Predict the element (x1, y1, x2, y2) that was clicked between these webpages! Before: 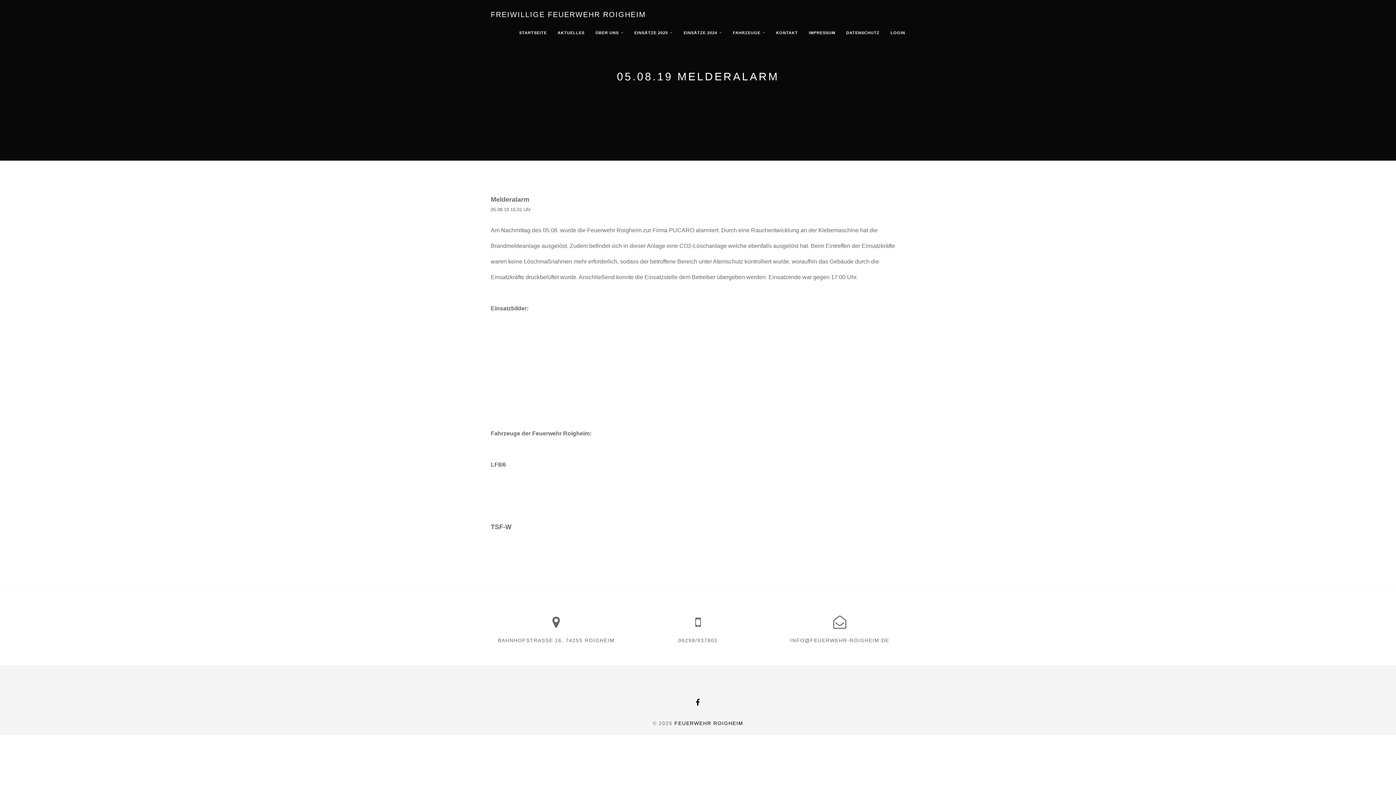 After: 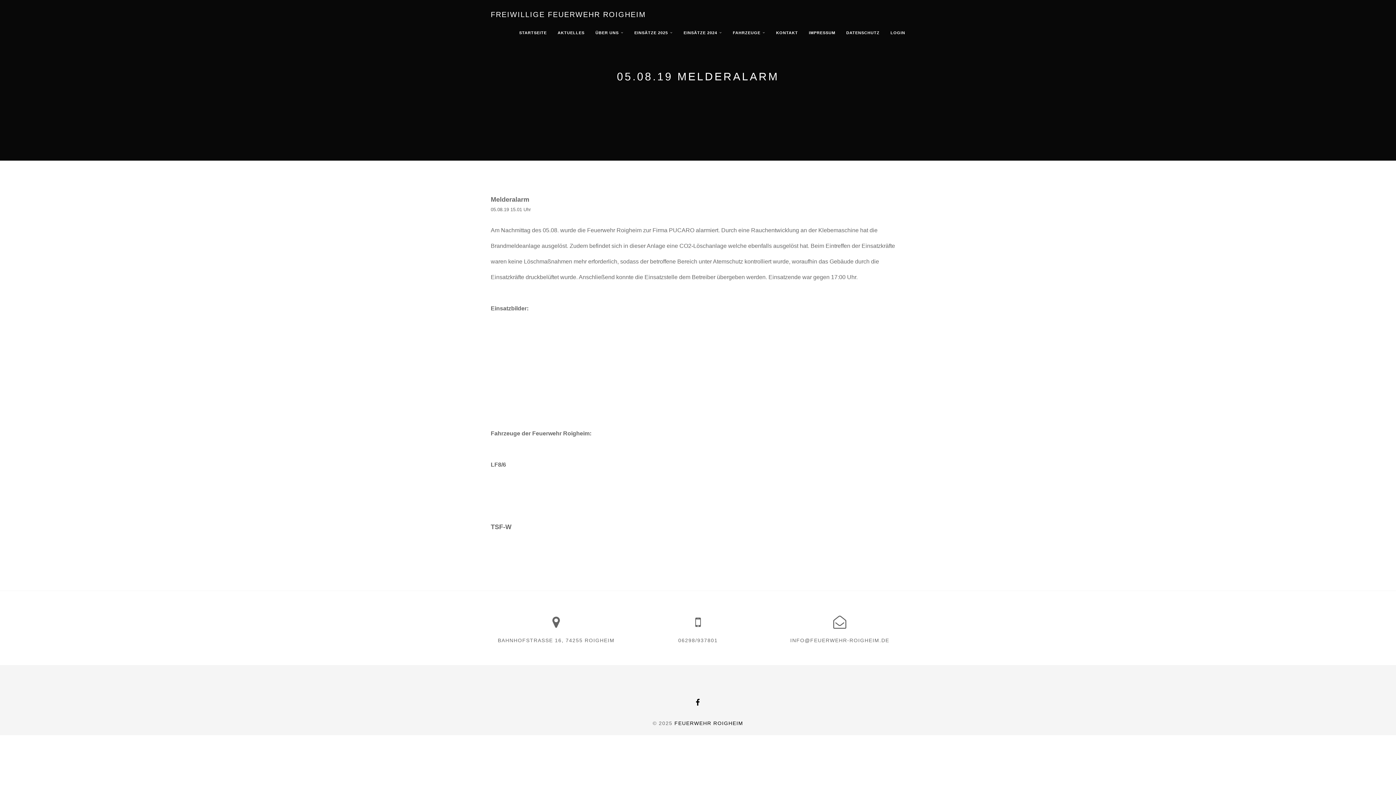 Action: label: BAHNHOFSTRASSE 16, 74255 ROIGHEIM bbox: (497, 637, 614, 643)